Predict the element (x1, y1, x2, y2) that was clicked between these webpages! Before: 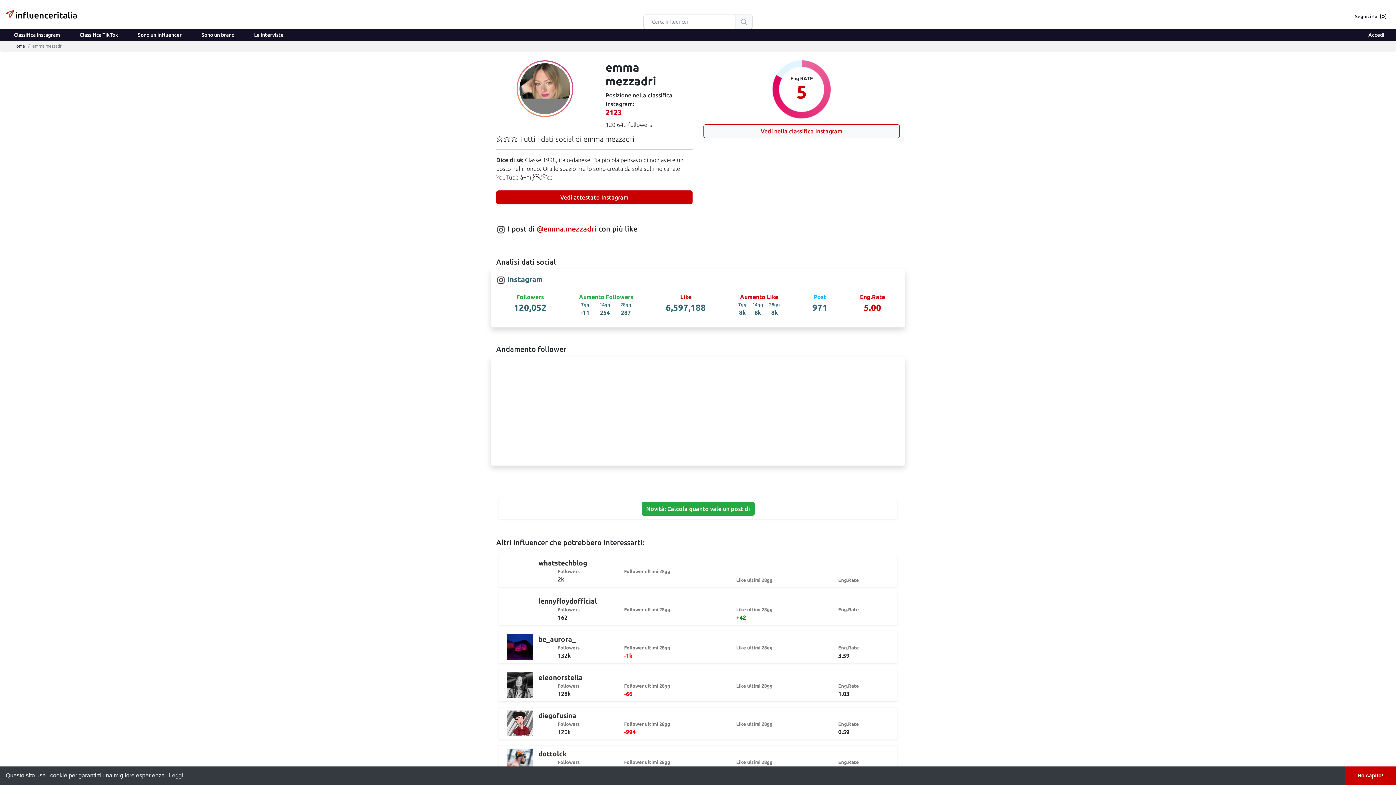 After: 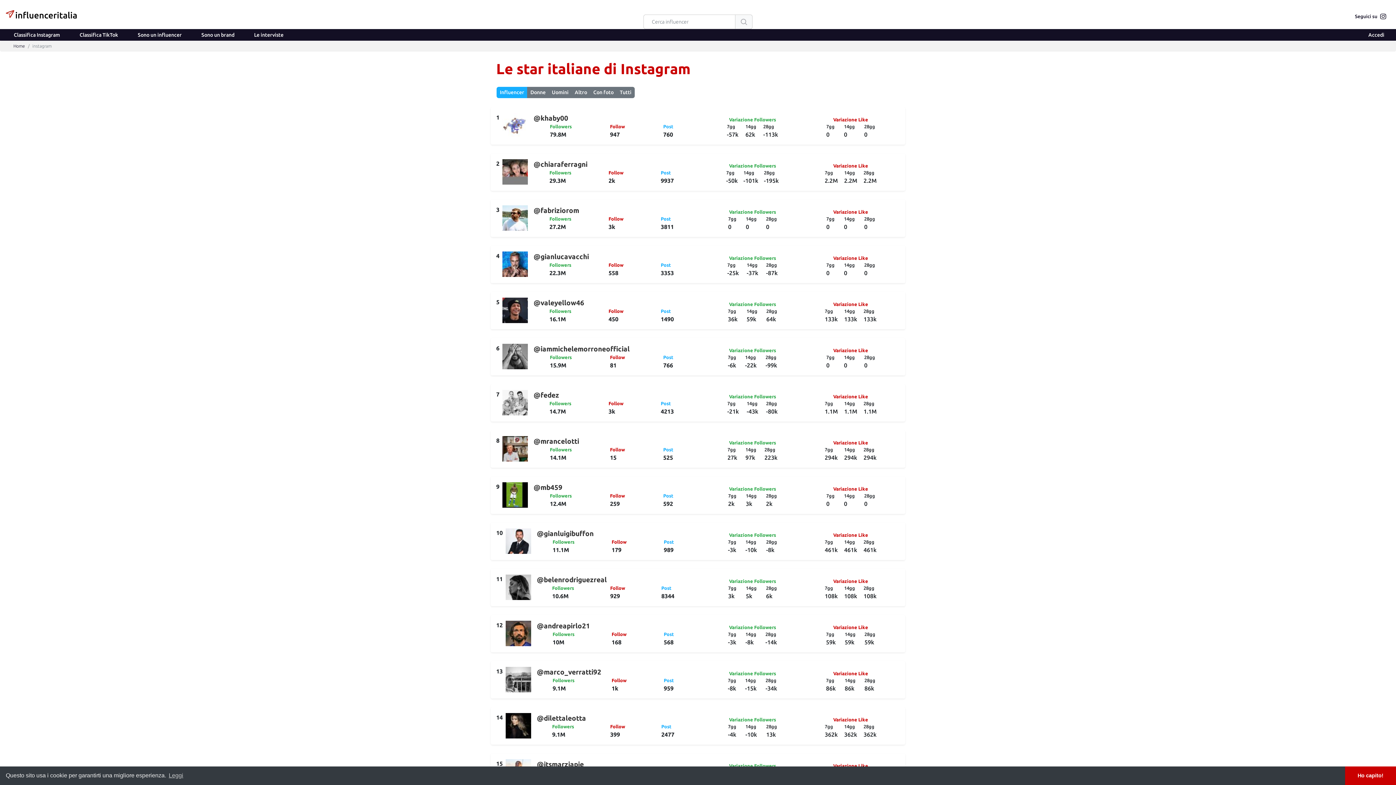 Action: label: Classifica Instagram bbox: (8, 29, 62, 40)